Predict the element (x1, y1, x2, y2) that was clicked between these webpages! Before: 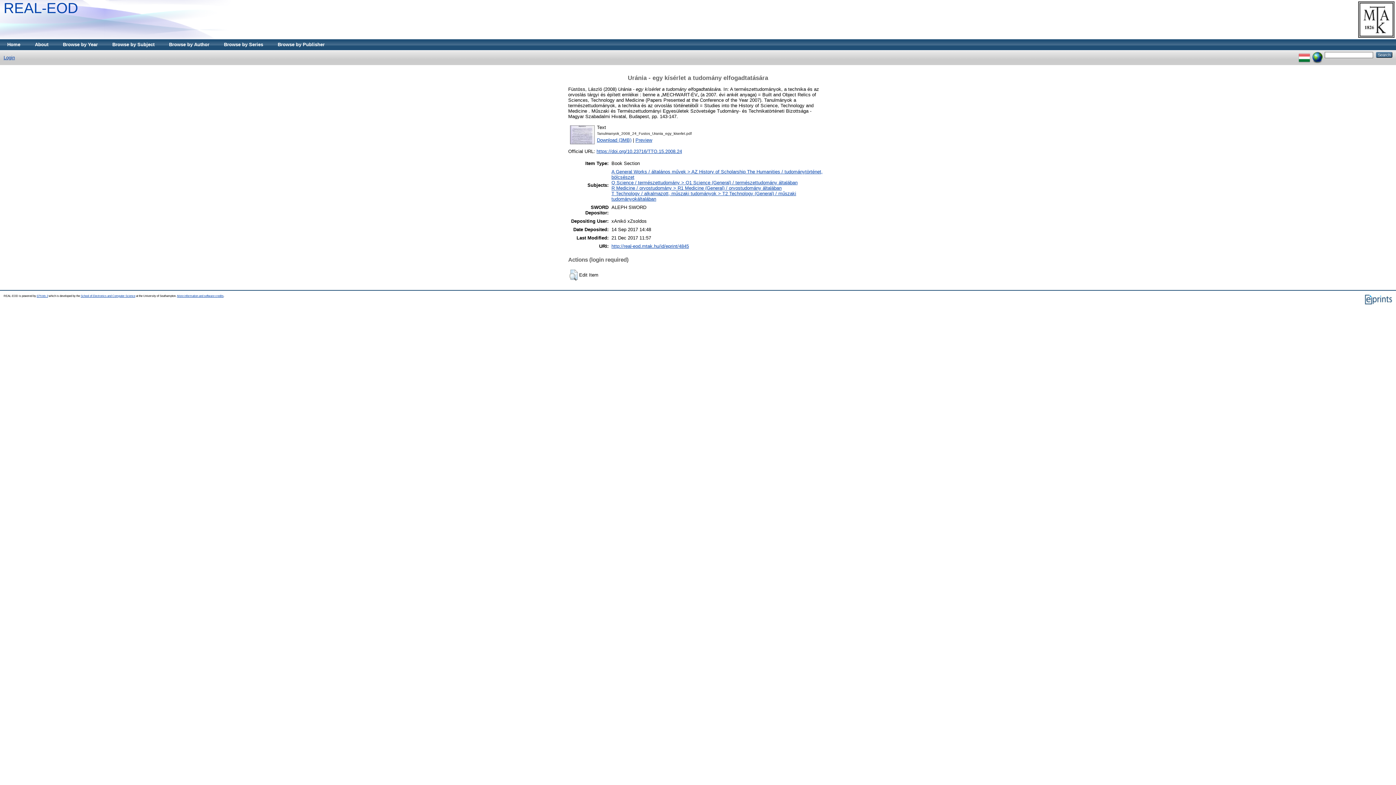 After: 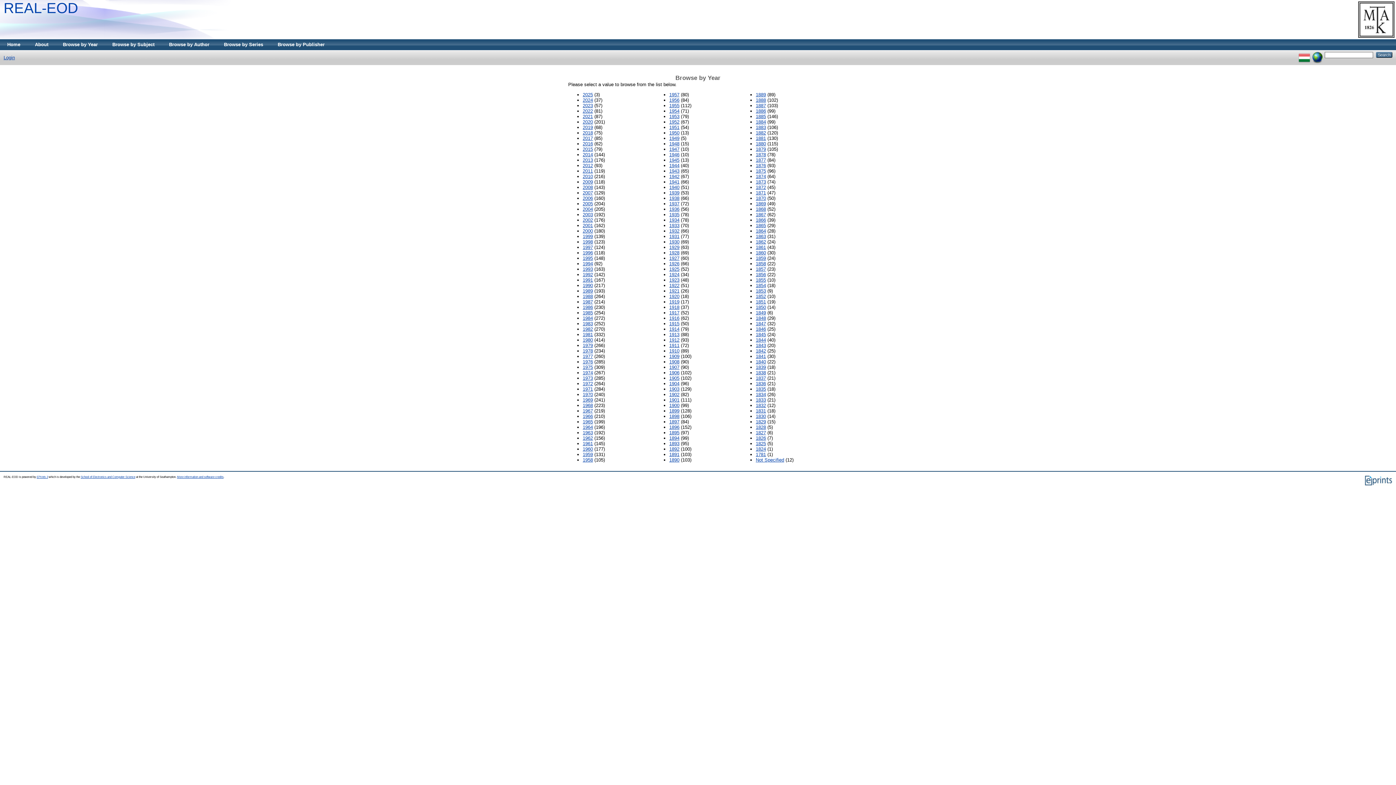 Action: bbox: (55, 39, 105, 50) label: Browse by Year